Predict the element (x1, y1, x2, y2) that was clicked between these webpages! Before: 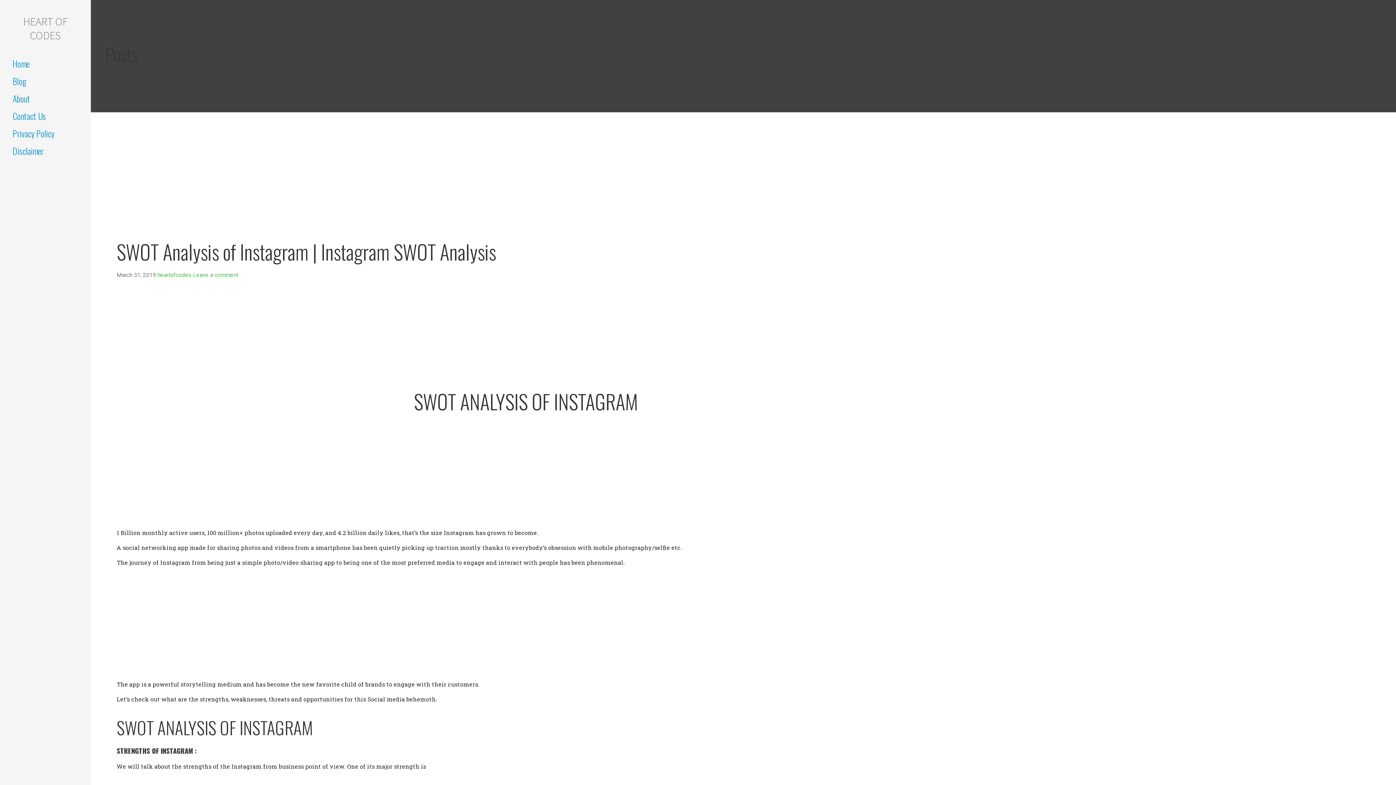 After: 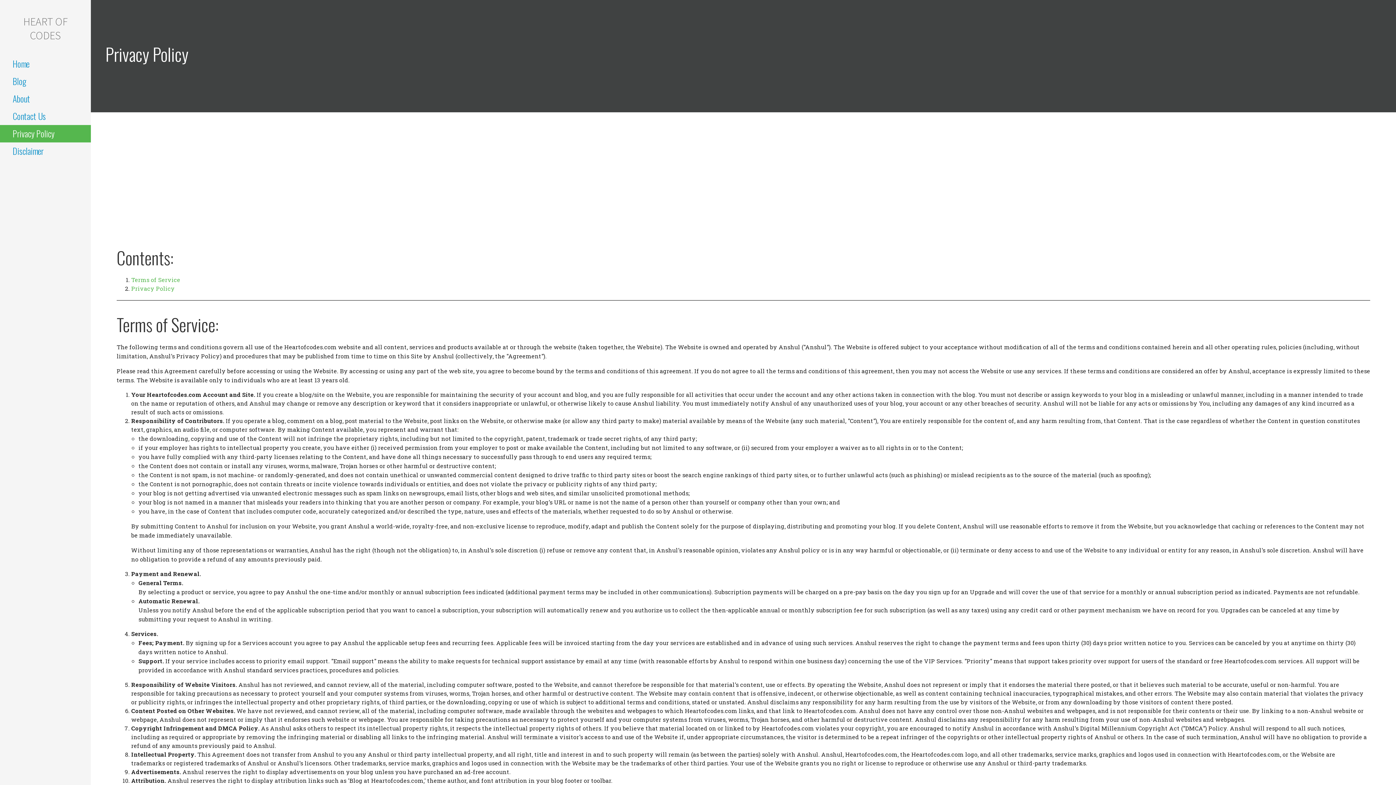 Action: label: Privacy Policy bbox: (0, 125, 90, 142)